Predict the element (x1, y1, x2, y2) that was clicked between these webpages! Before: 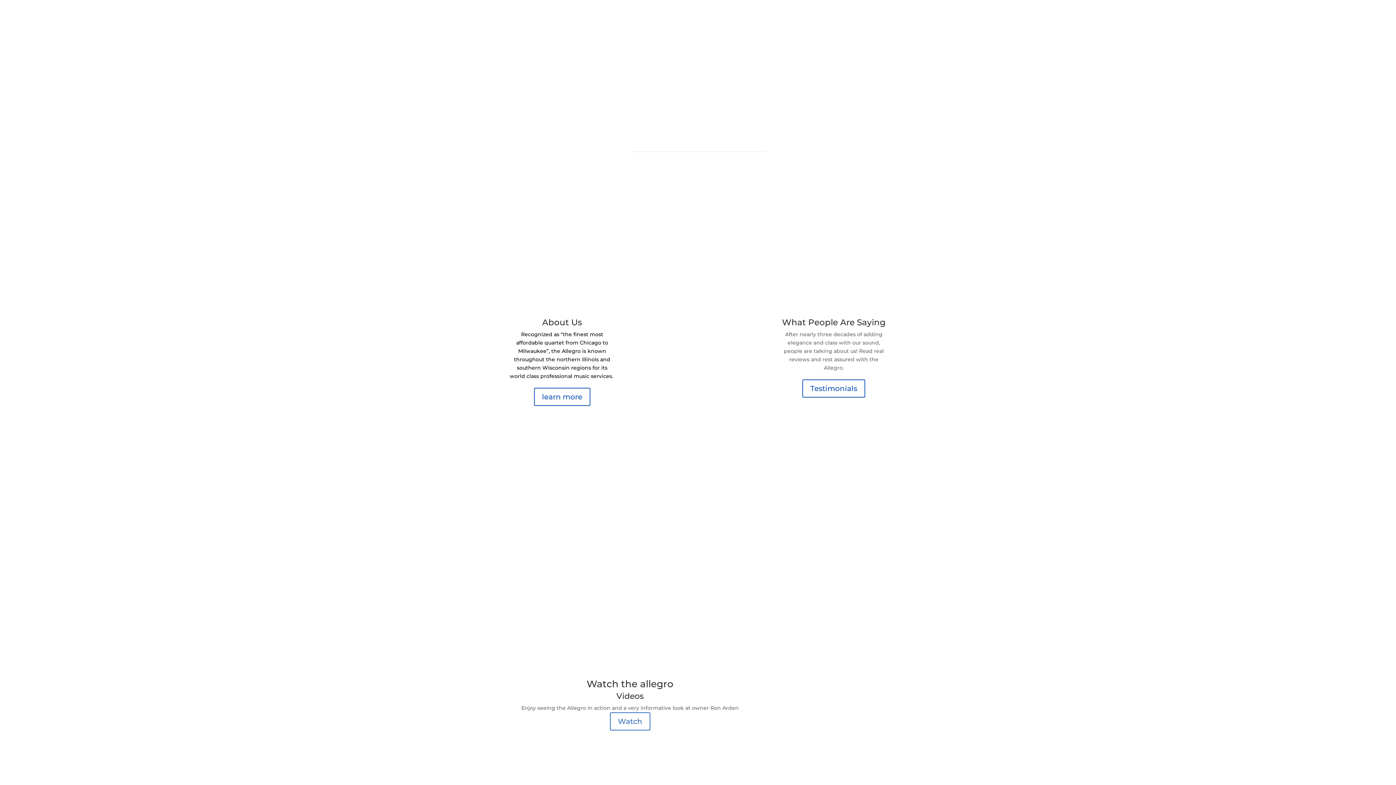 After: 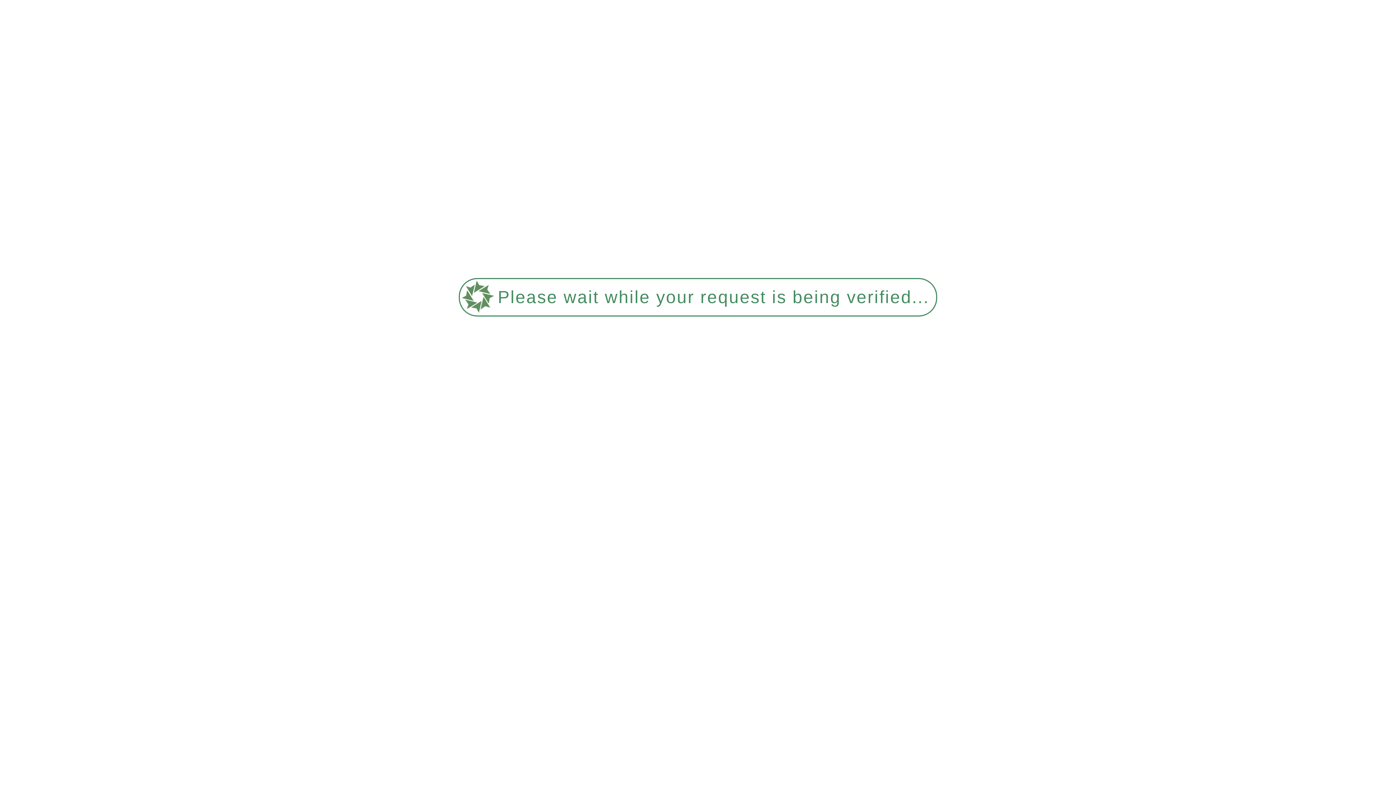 Action: label: Testimonials bbox: (868, 12, 902, 29)